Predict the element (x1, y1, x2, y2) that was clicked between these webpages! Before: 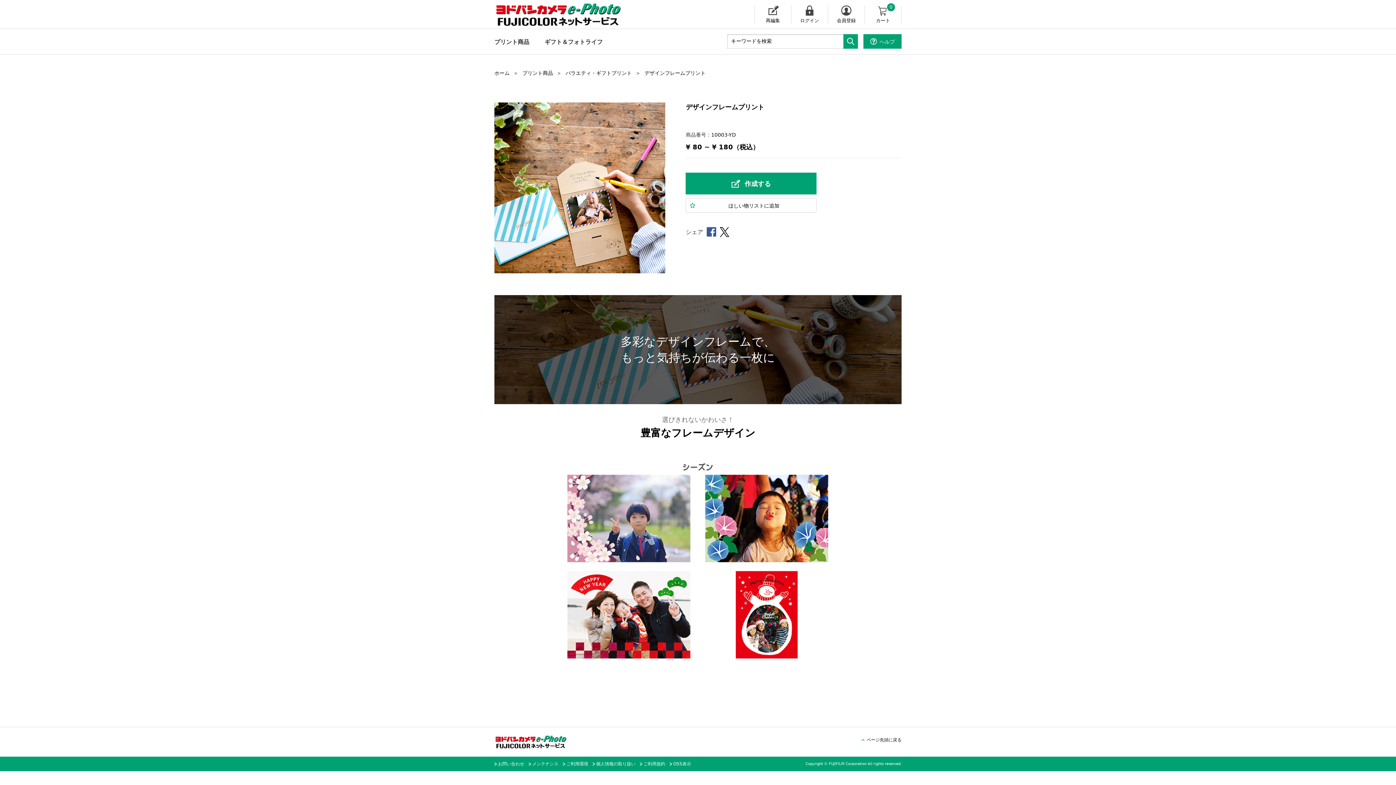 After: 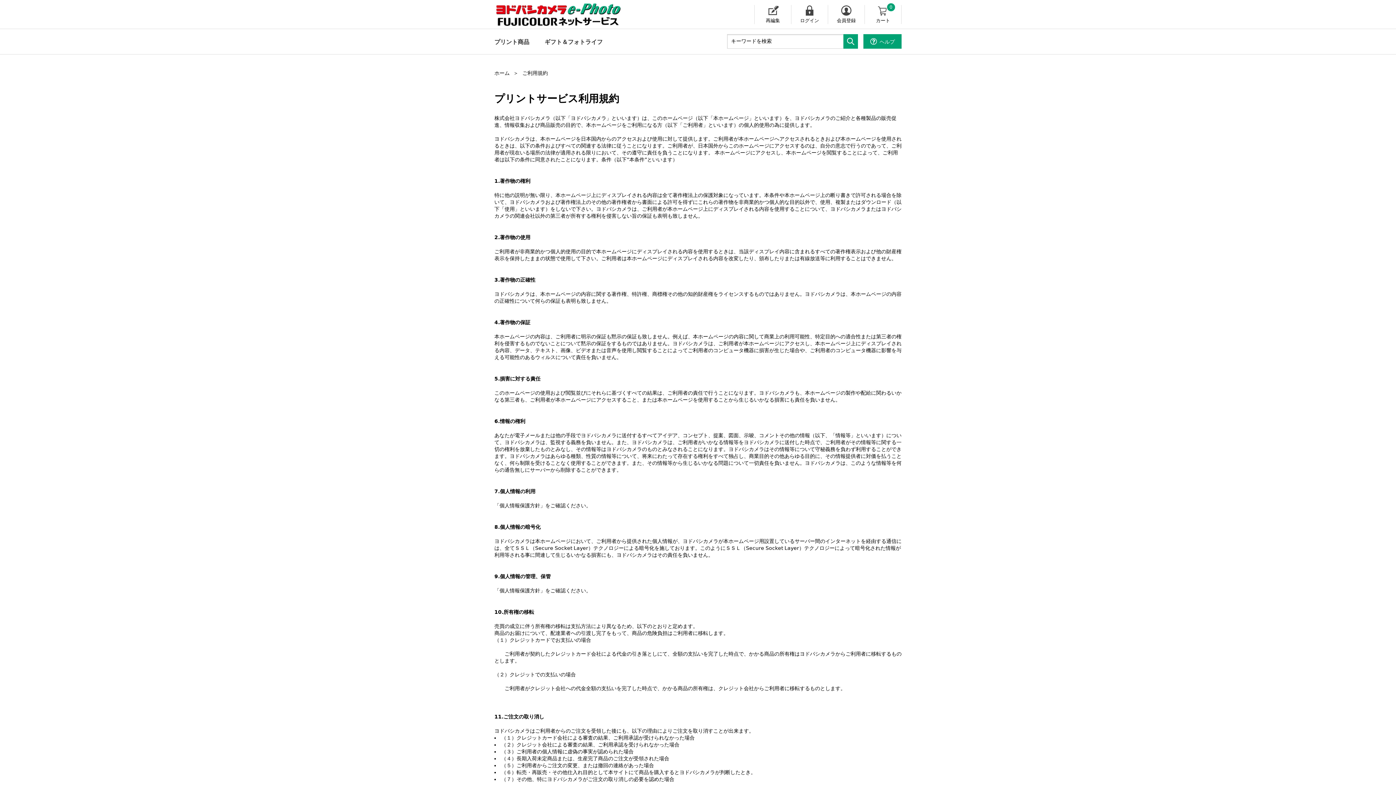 Action: bbox: (640, 761, 665, 766) label: ご利用規約